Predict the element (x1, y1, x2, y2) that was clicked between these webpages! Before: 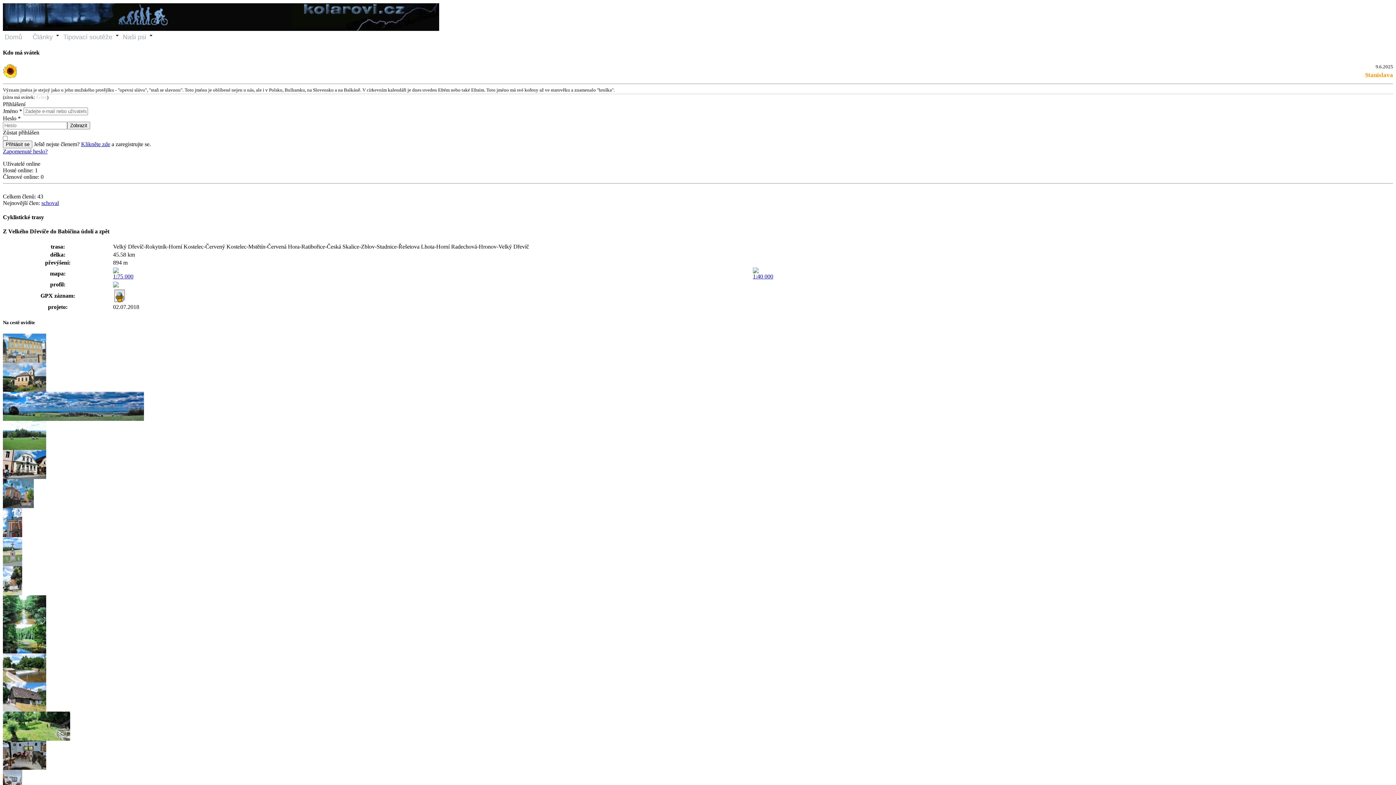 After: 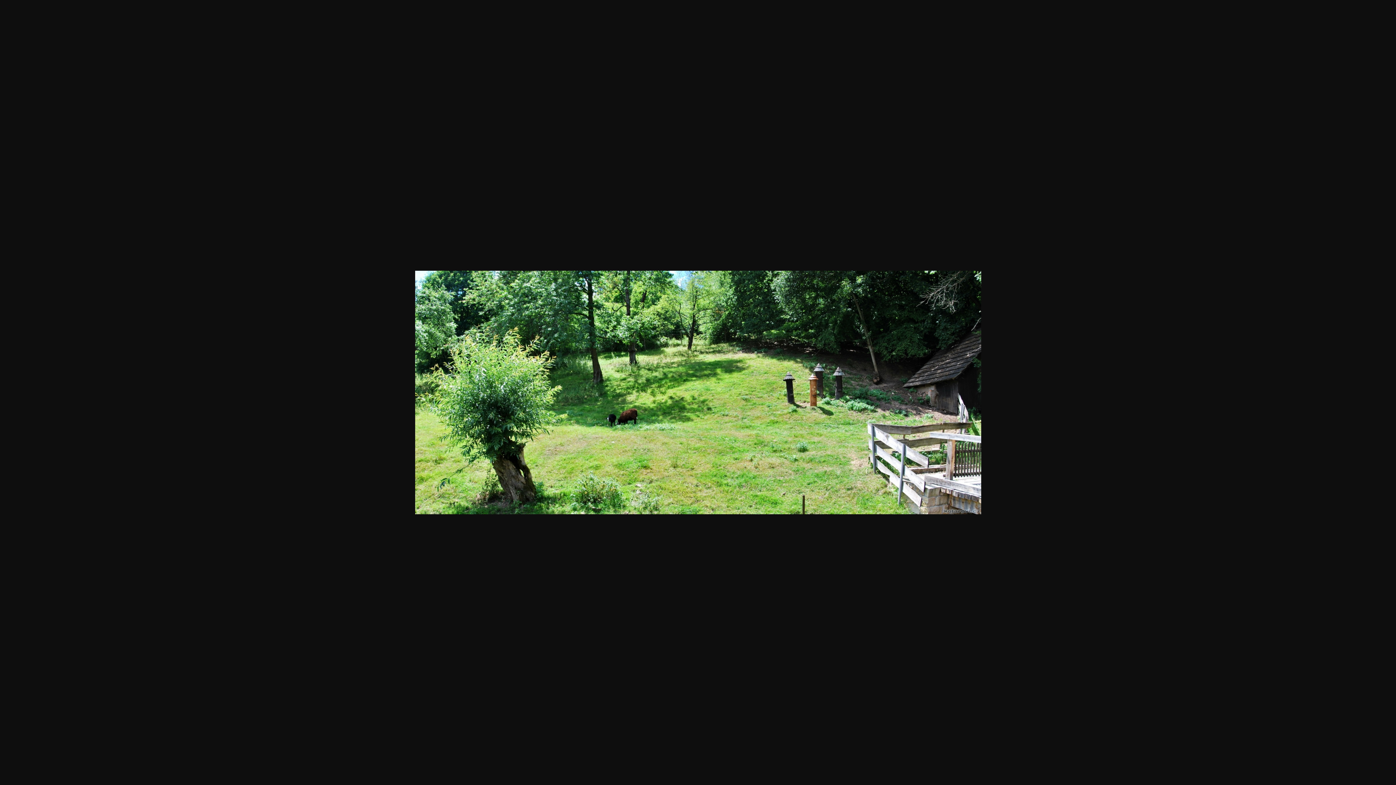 Action: bbox: (2, 735, 70, 742)